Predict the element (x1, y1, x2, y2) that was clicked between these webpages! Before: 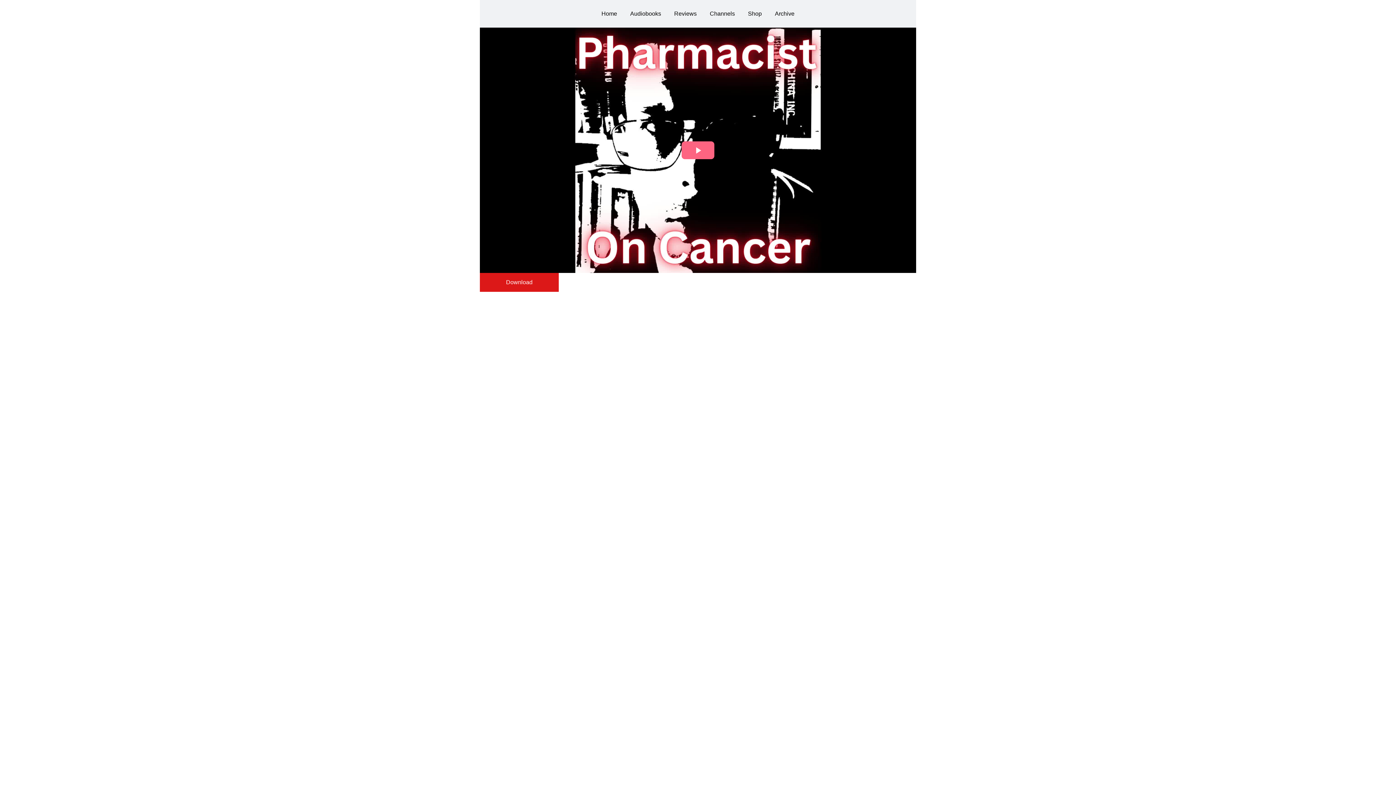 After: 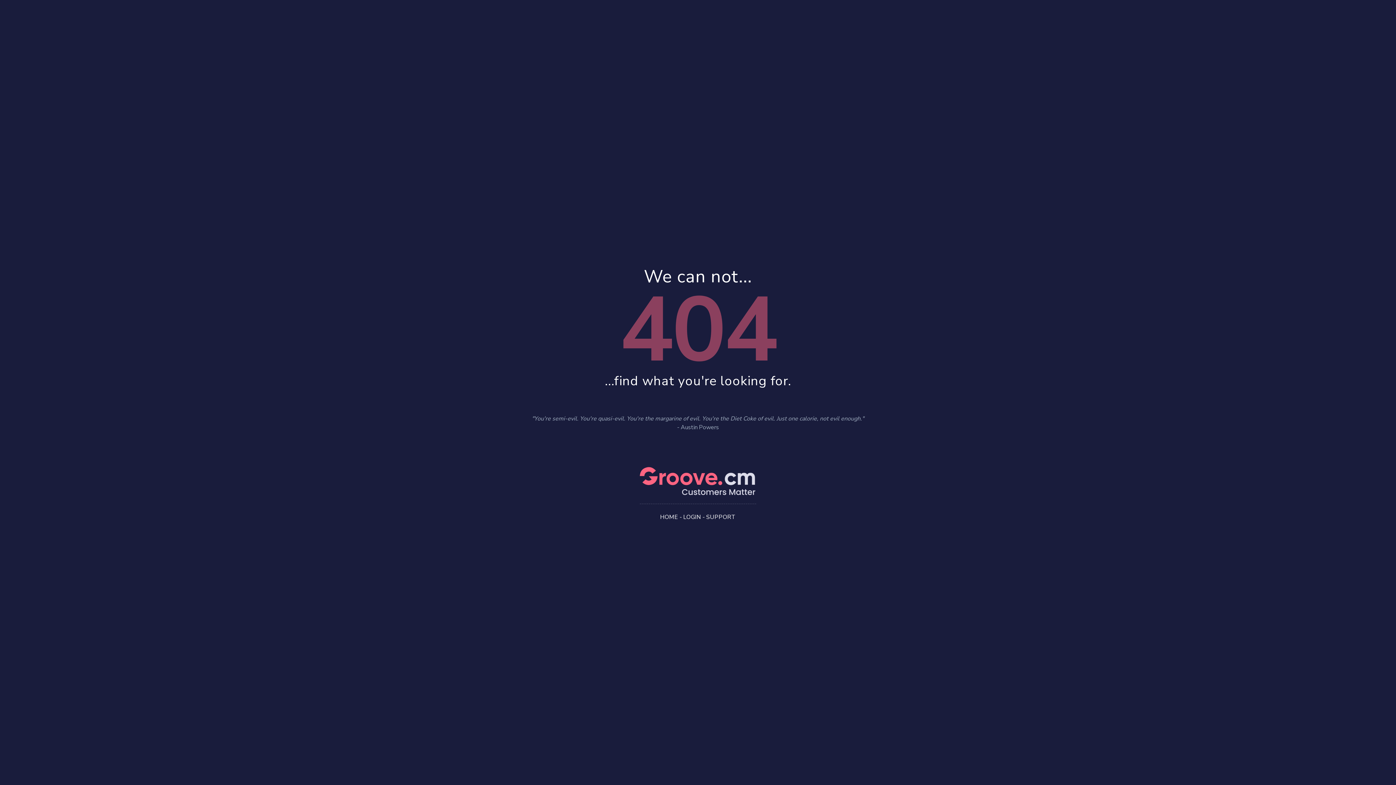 Action: label: Archive bbox: (775, 10, 794, 17)